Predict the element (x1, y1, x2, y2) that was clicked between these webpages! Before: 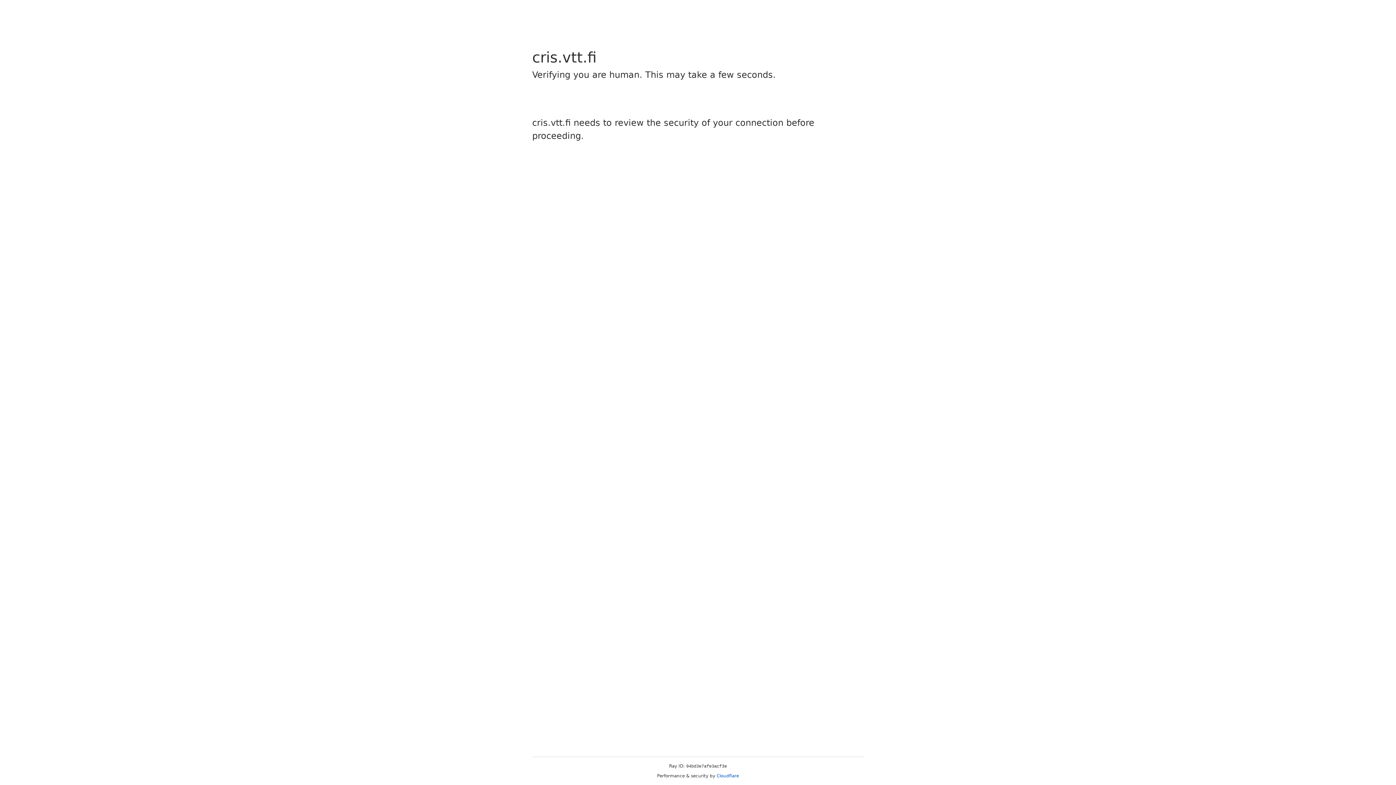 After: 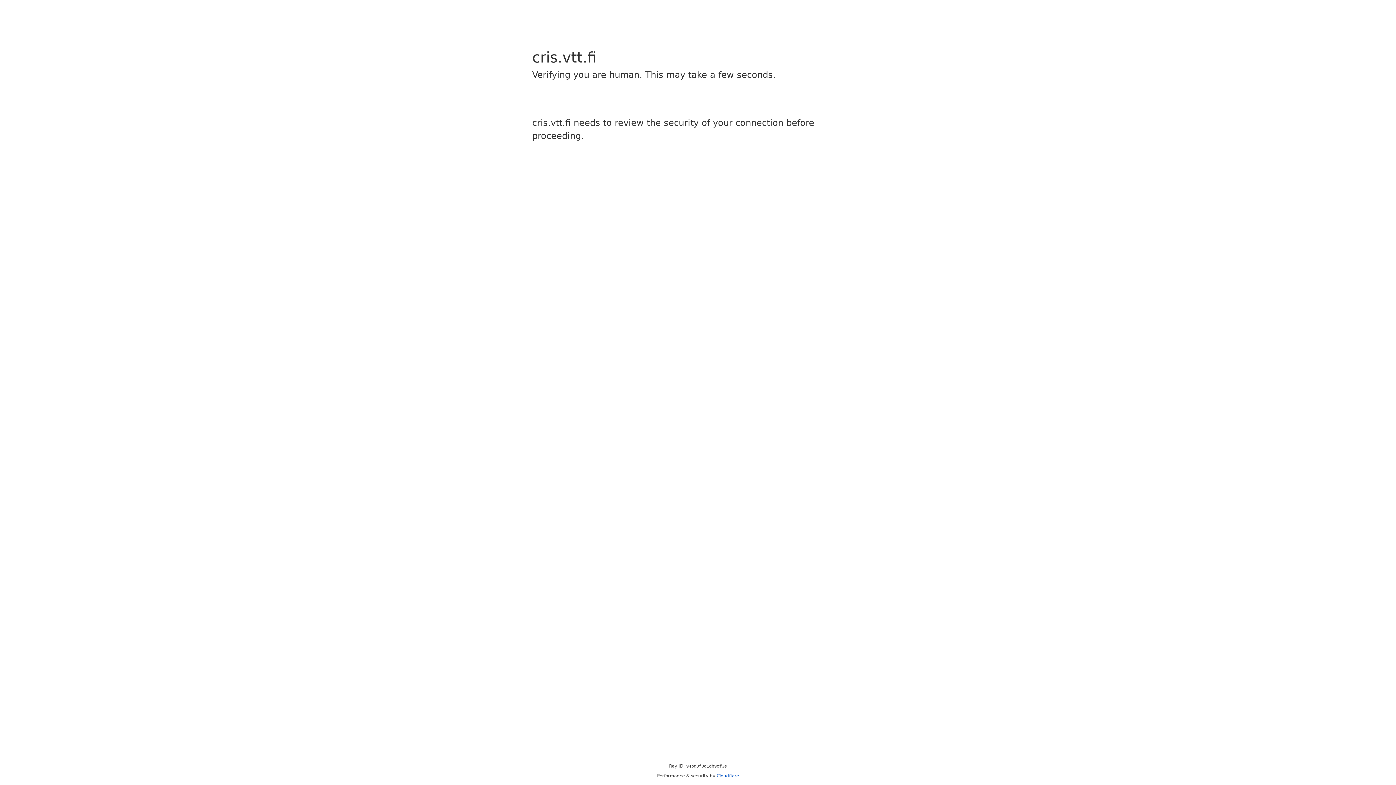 Action: bbox: (716, 773, 739, 778) label: Cloudflare